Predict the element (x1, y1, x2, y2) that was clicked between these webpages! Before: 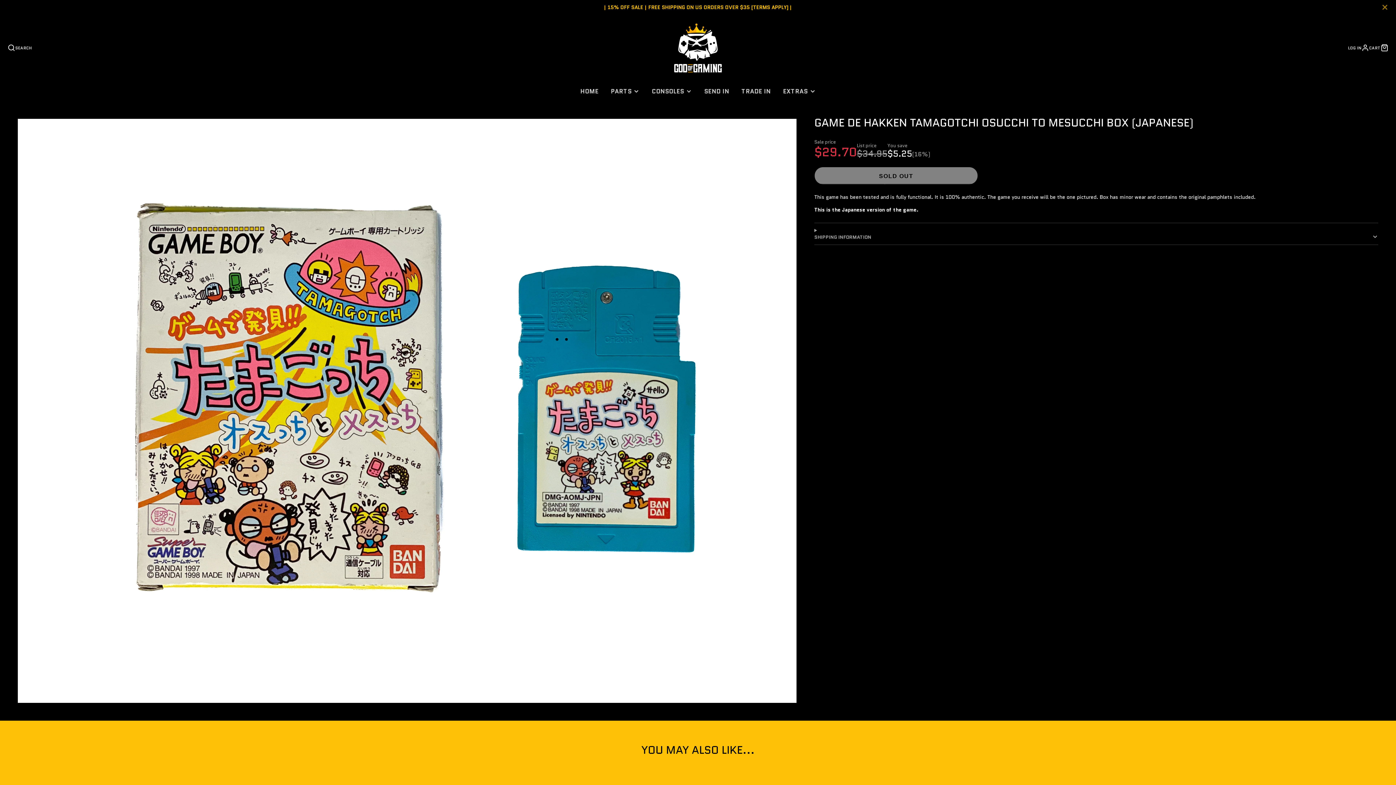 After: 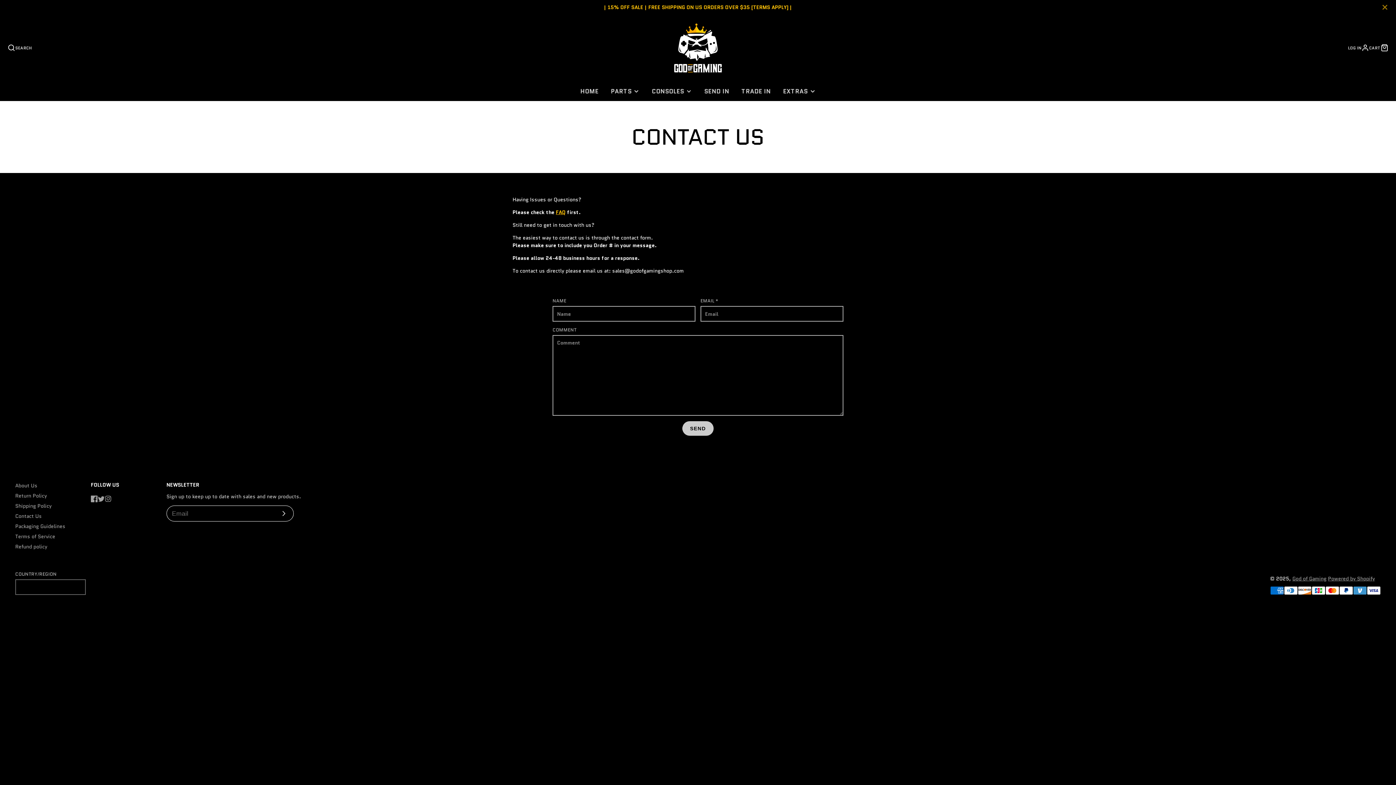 Action: bbox: (777, 81, 822, 101) label: EXTRAS